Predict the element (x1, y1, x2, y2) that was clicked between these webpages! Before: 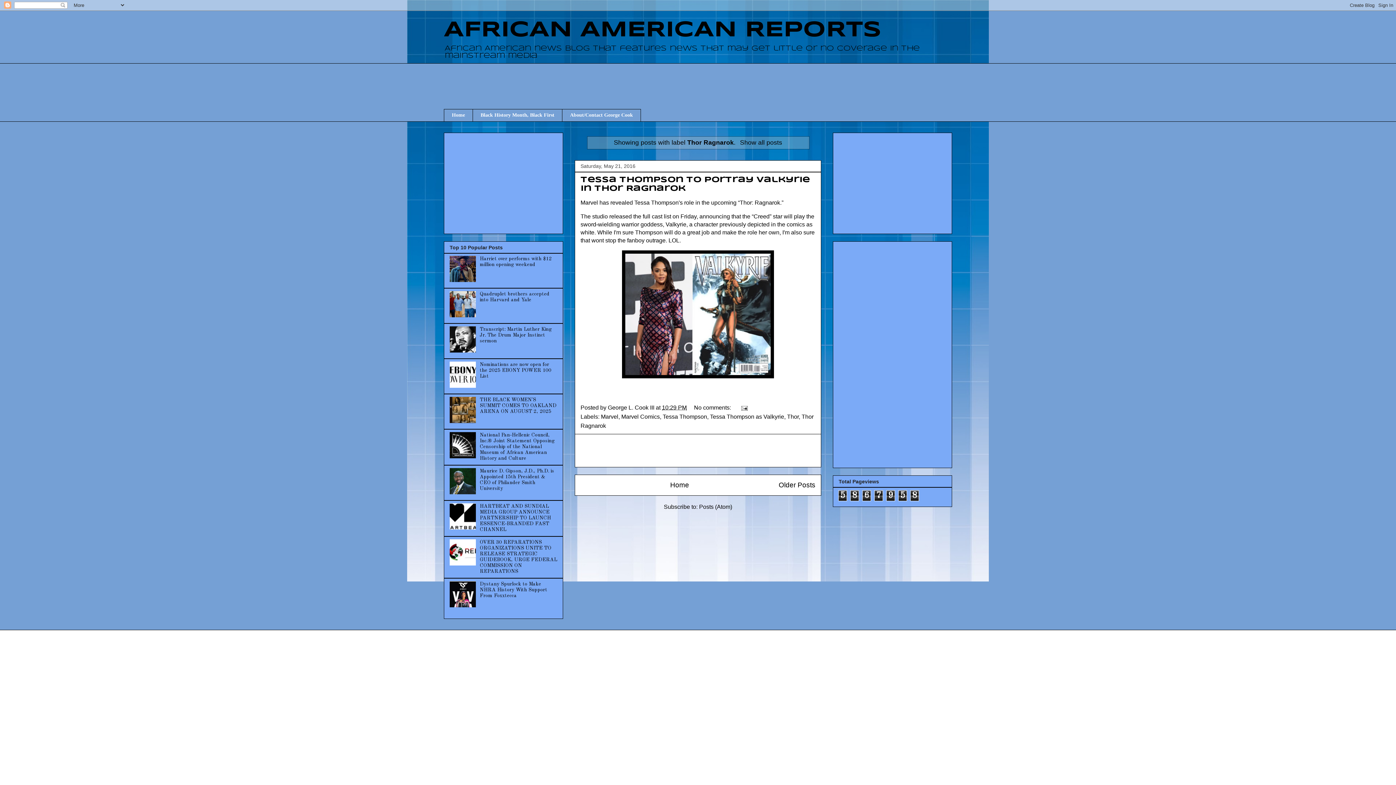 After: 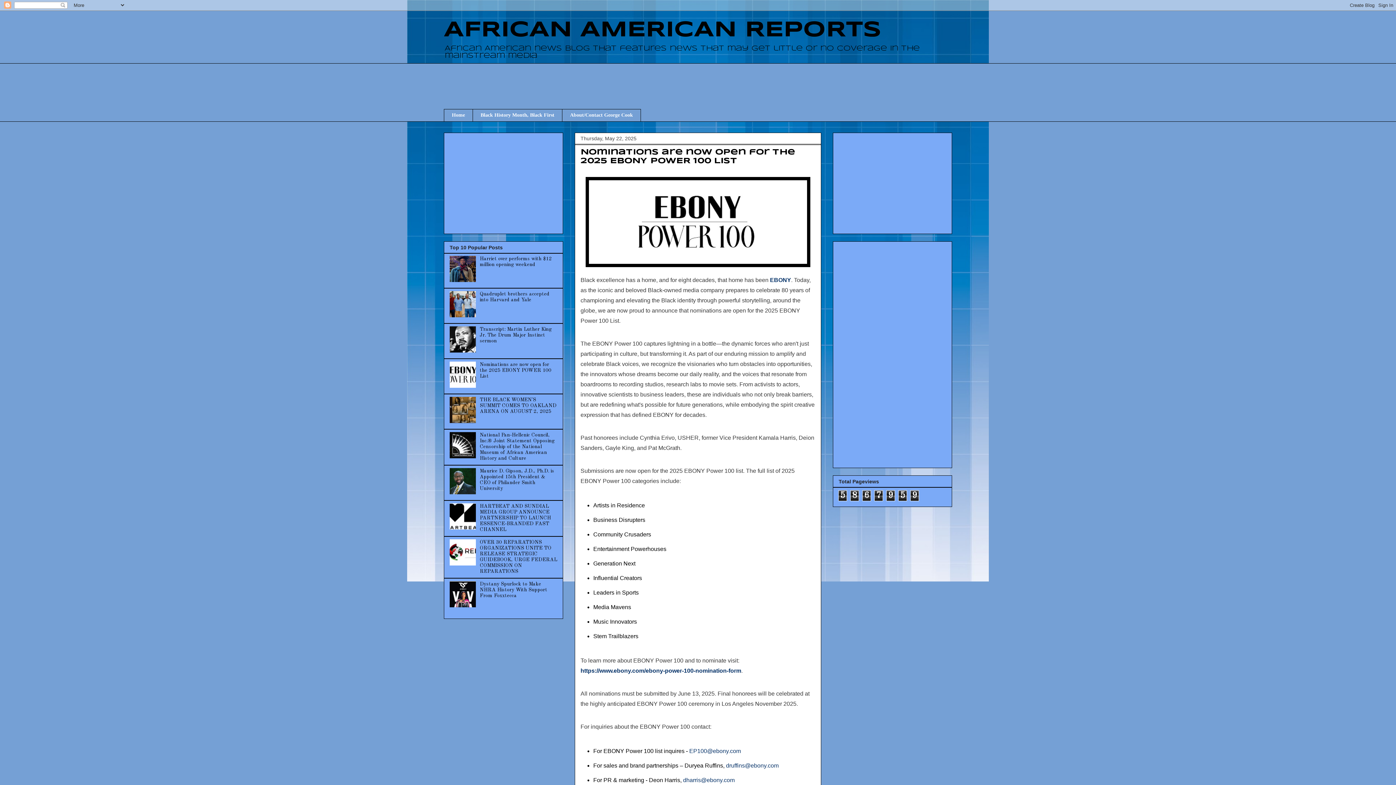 Action: bbox: (479, 362, 551, 378) label: Nominations are now open for the 2025 EBONY POWER 100 List